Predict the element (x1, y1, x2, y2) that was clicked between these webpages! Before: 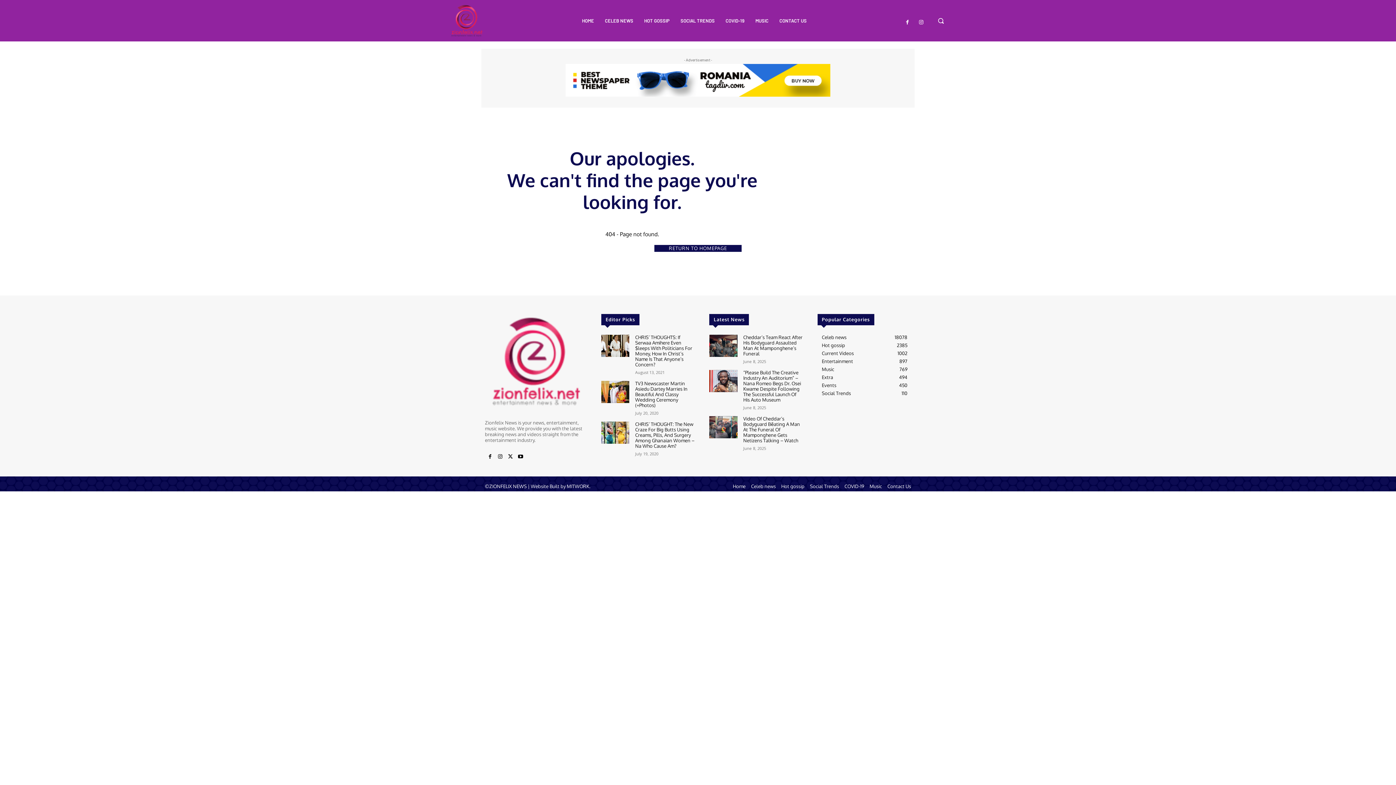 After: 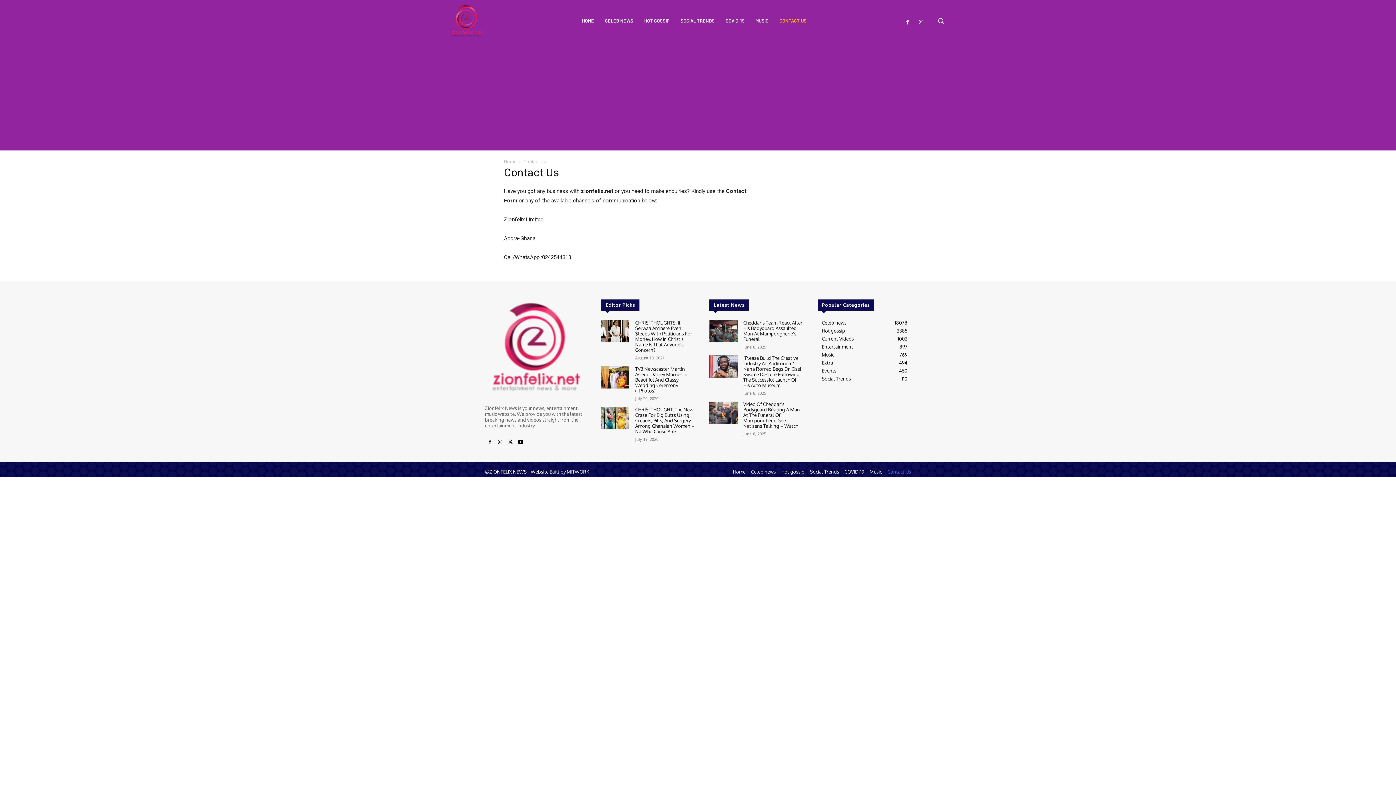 Action: label: Contact Us bbox: (887, 483, 911, 489)